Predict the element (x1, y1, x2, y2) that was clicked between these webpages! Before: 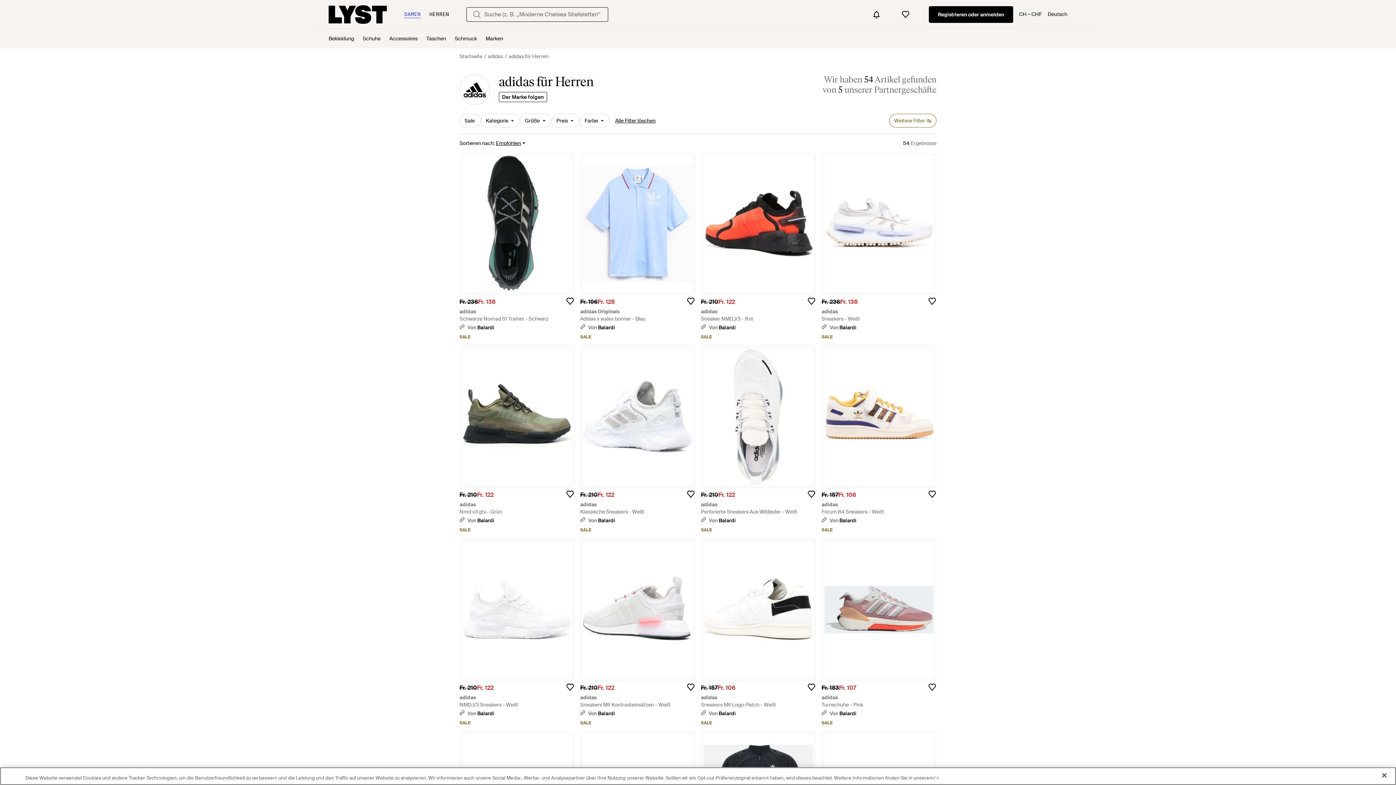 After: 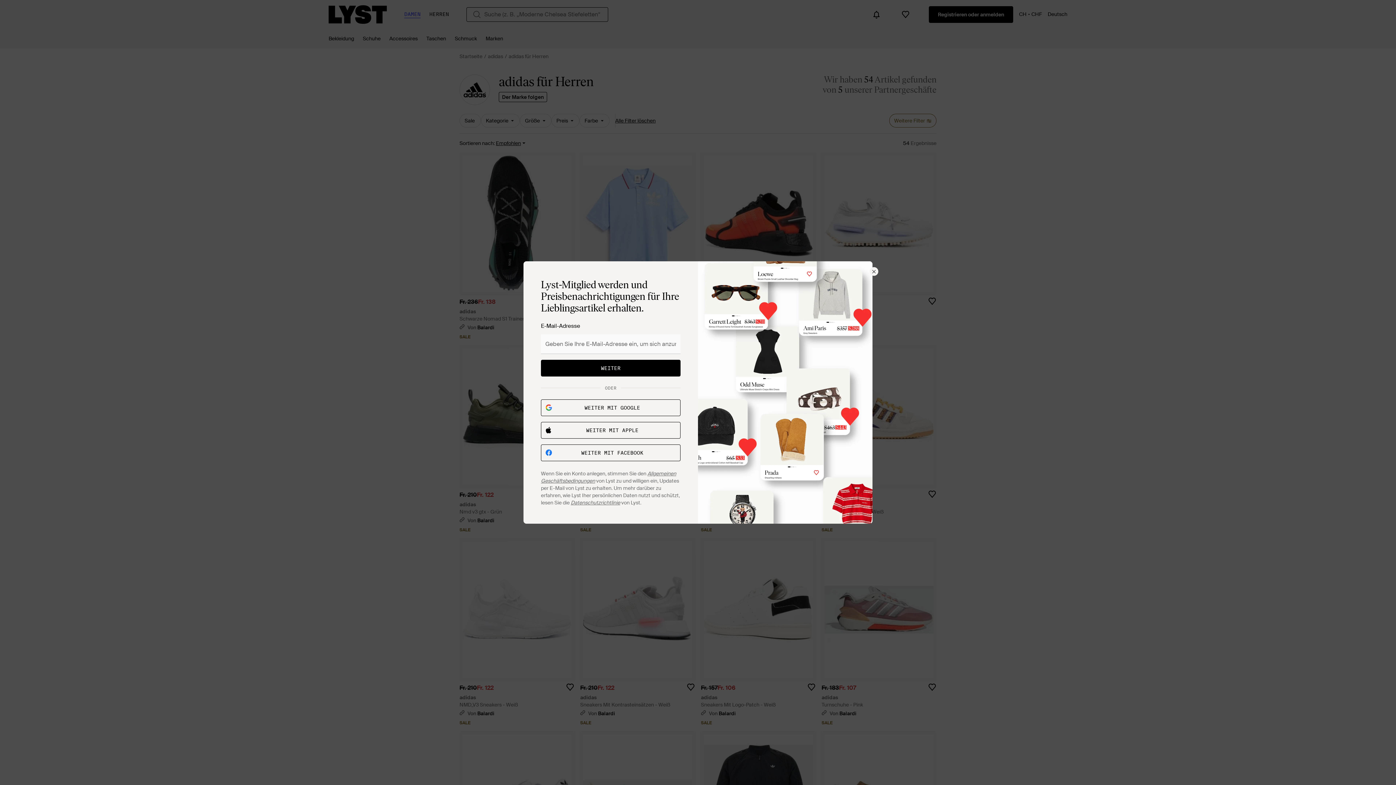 Action: bbox: (562, 487, 577, 501)